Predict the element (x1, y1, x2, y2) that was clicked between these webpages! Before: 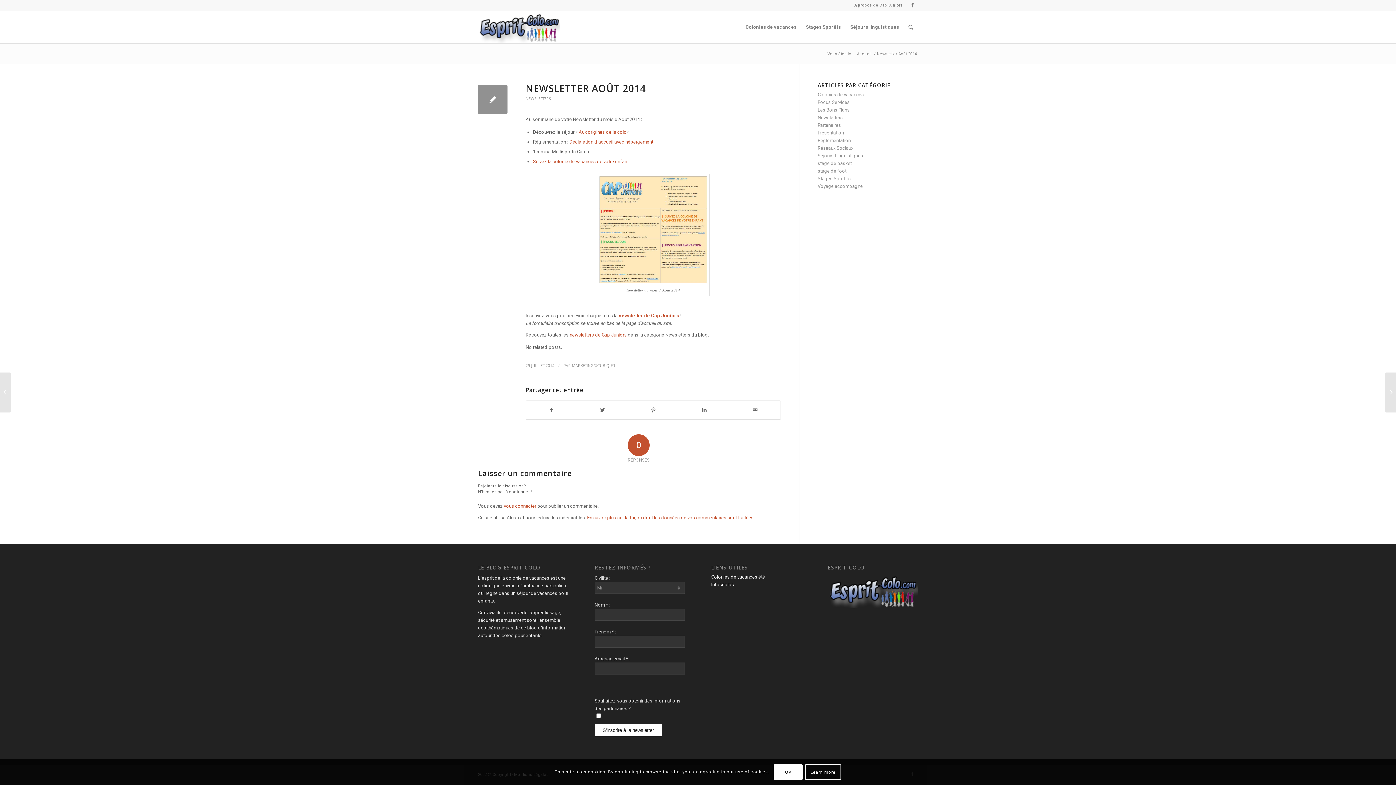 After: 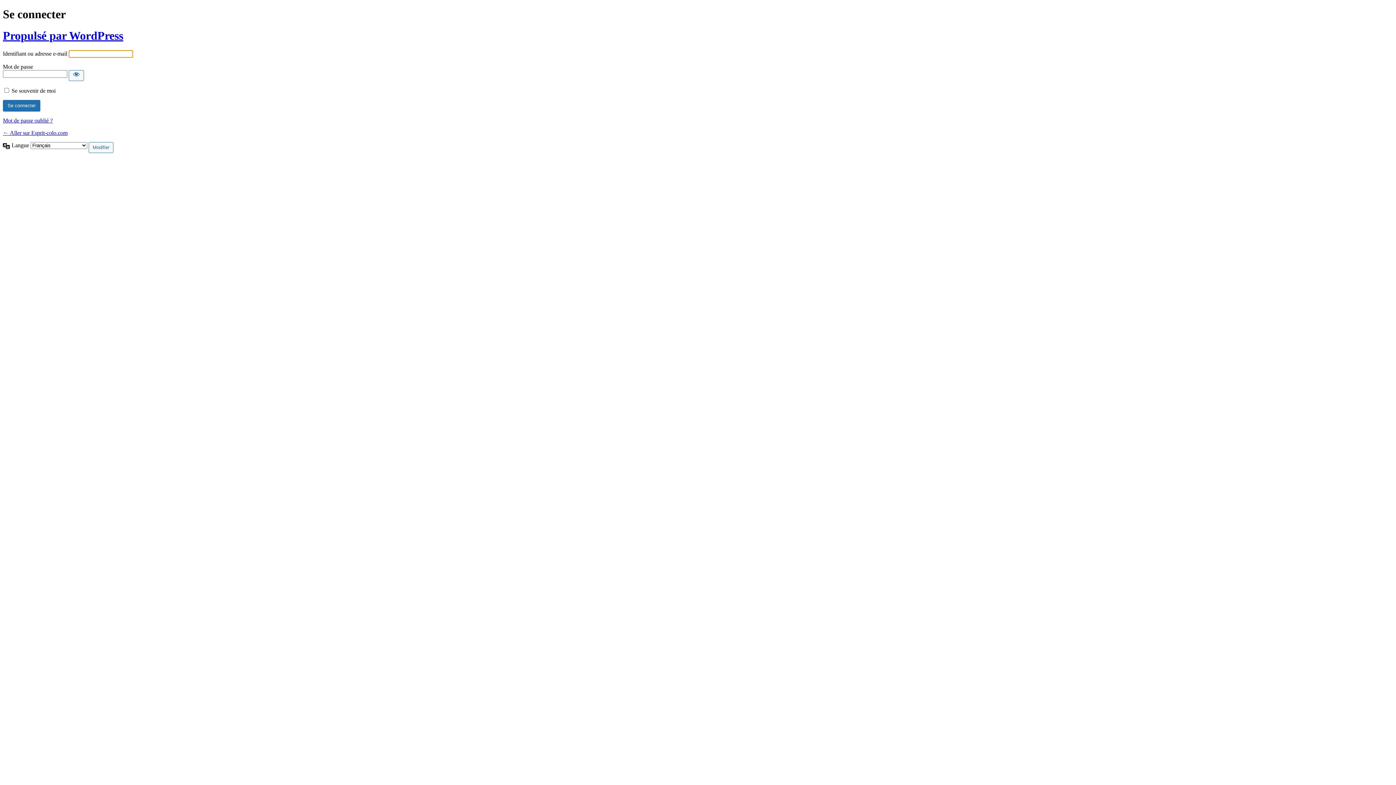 Action: label: vous connecter bbox: (504, 503, 536, 508)